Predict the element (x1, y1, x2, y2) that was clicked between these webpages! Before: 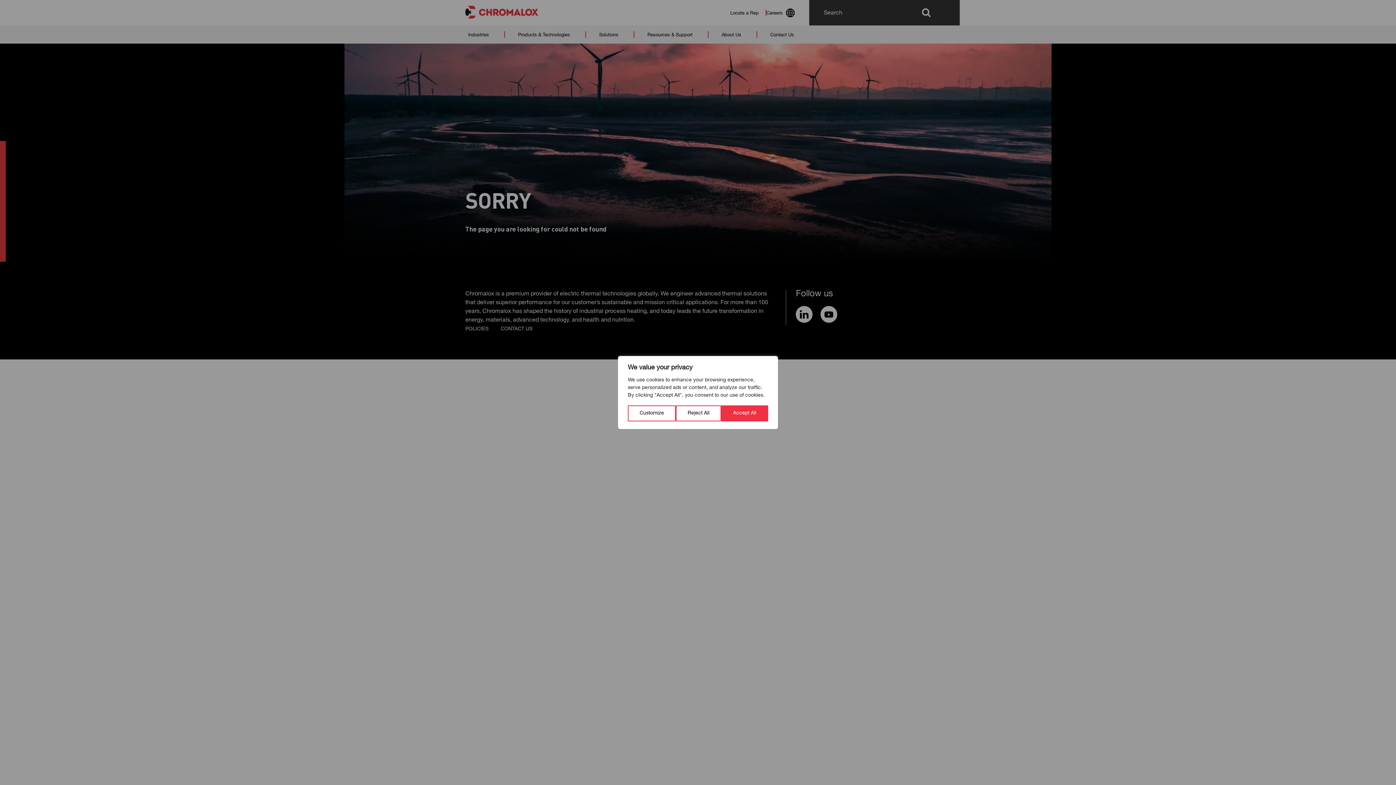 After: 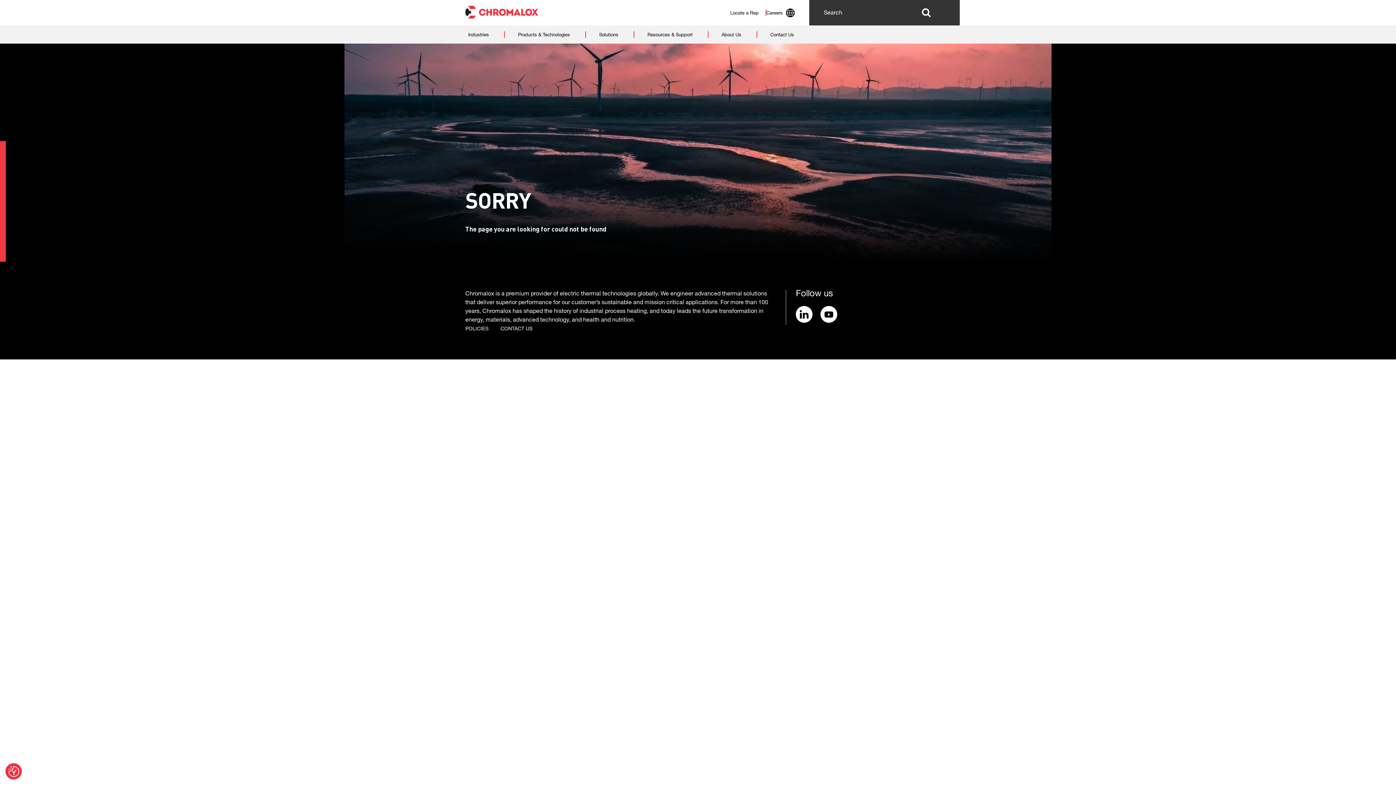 Action: label: Accept All bbox: (721, 405, 768, 421)